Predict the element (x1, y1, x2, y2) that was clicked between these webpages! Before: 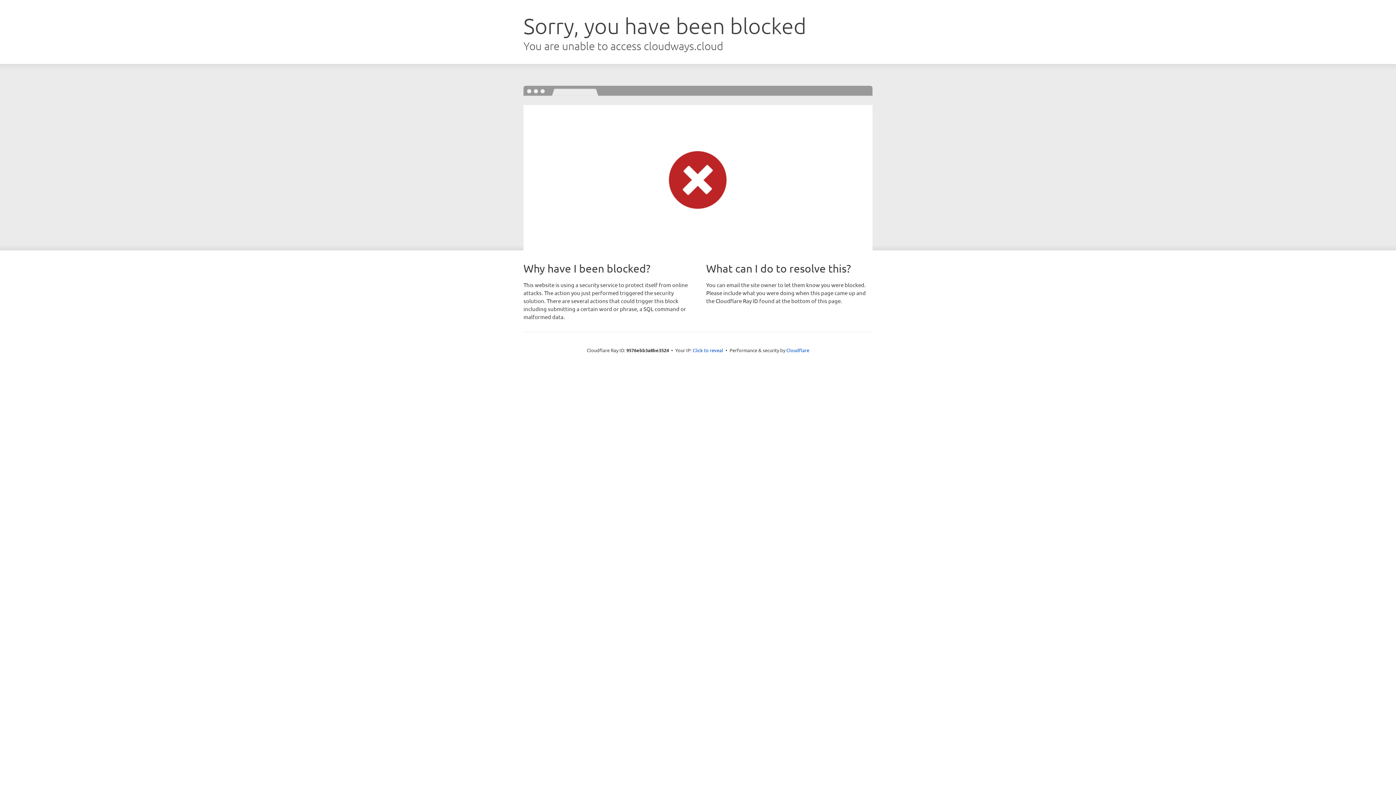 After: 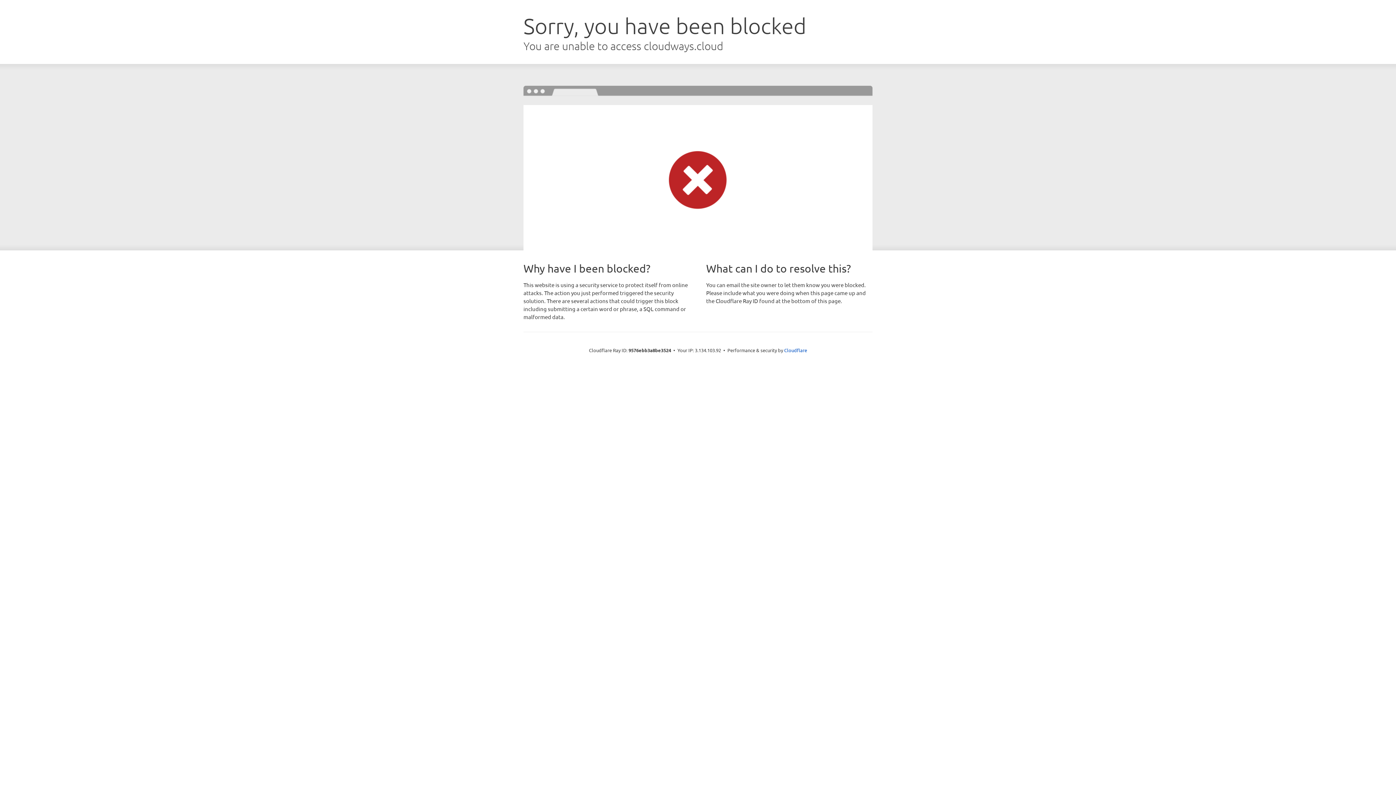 Action: bbox: (692, 346, 723, 353) label: Click to reveal